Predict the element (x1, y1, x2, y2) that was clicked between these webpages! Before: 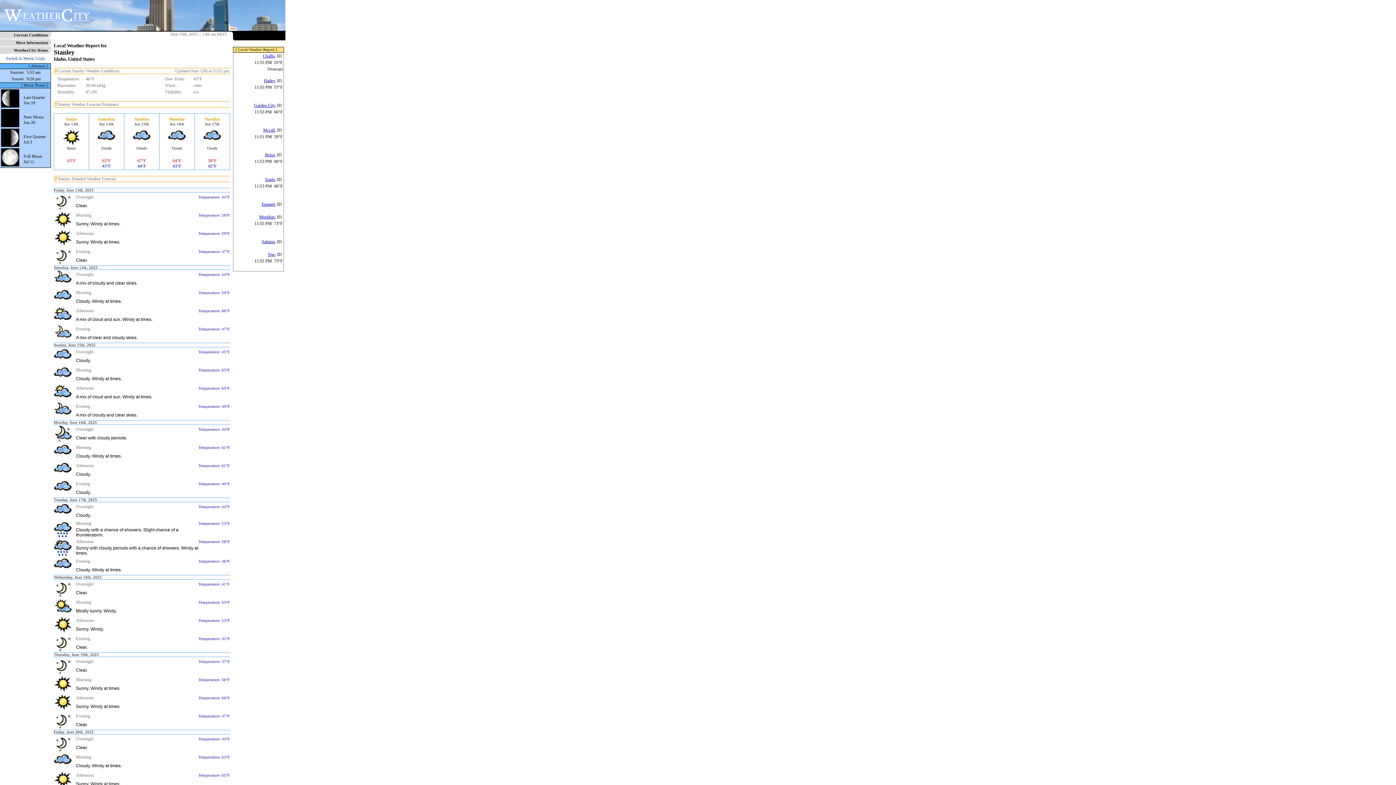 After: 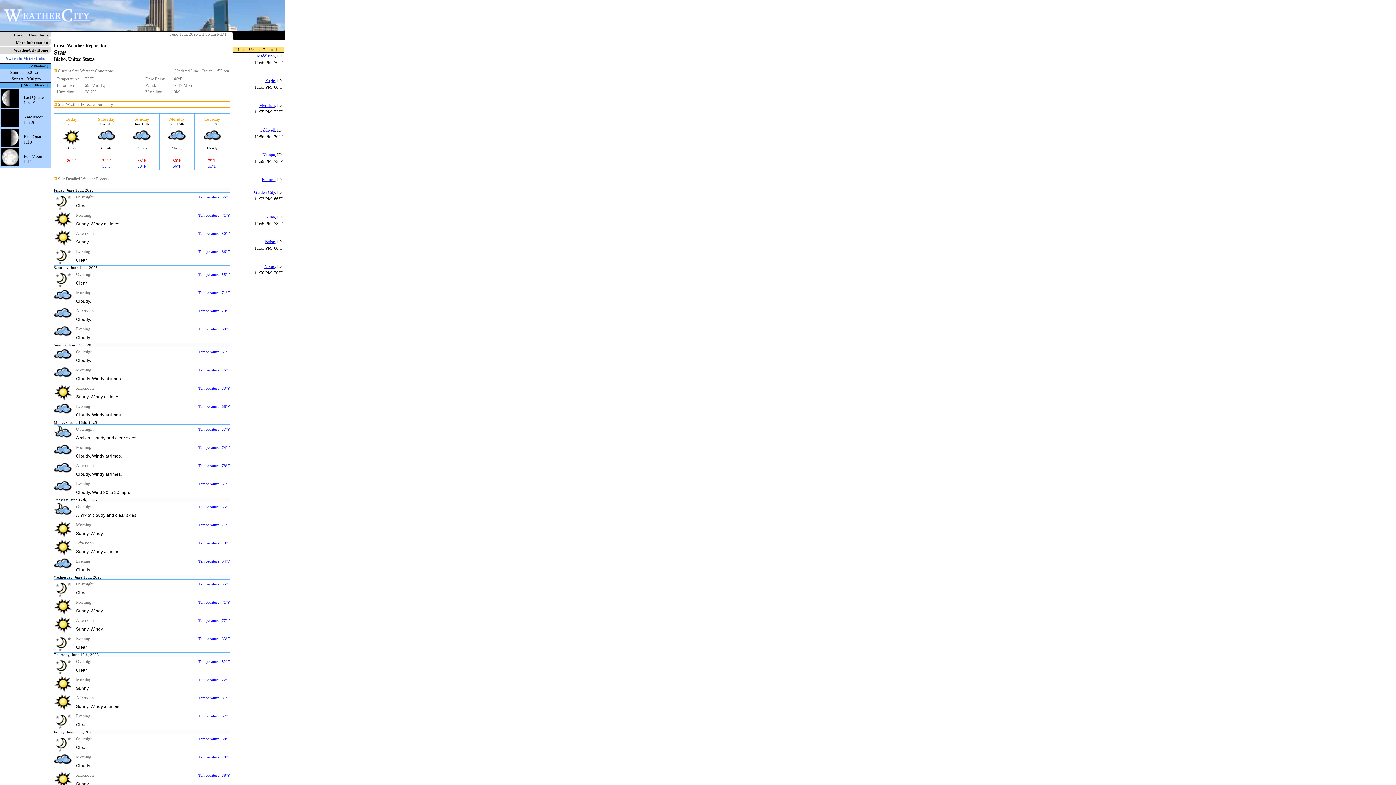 Action: label: Star bbox: (268, 252, 274, 257)